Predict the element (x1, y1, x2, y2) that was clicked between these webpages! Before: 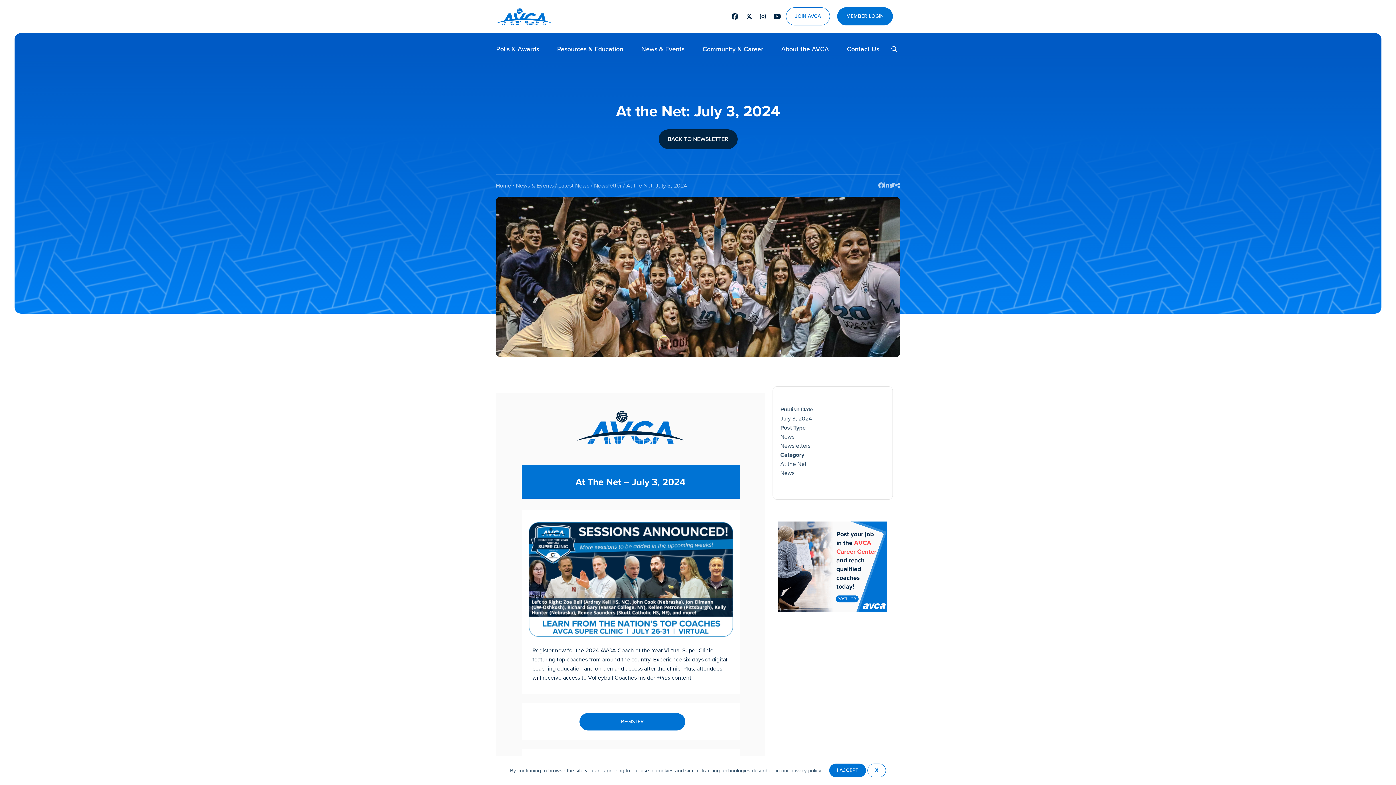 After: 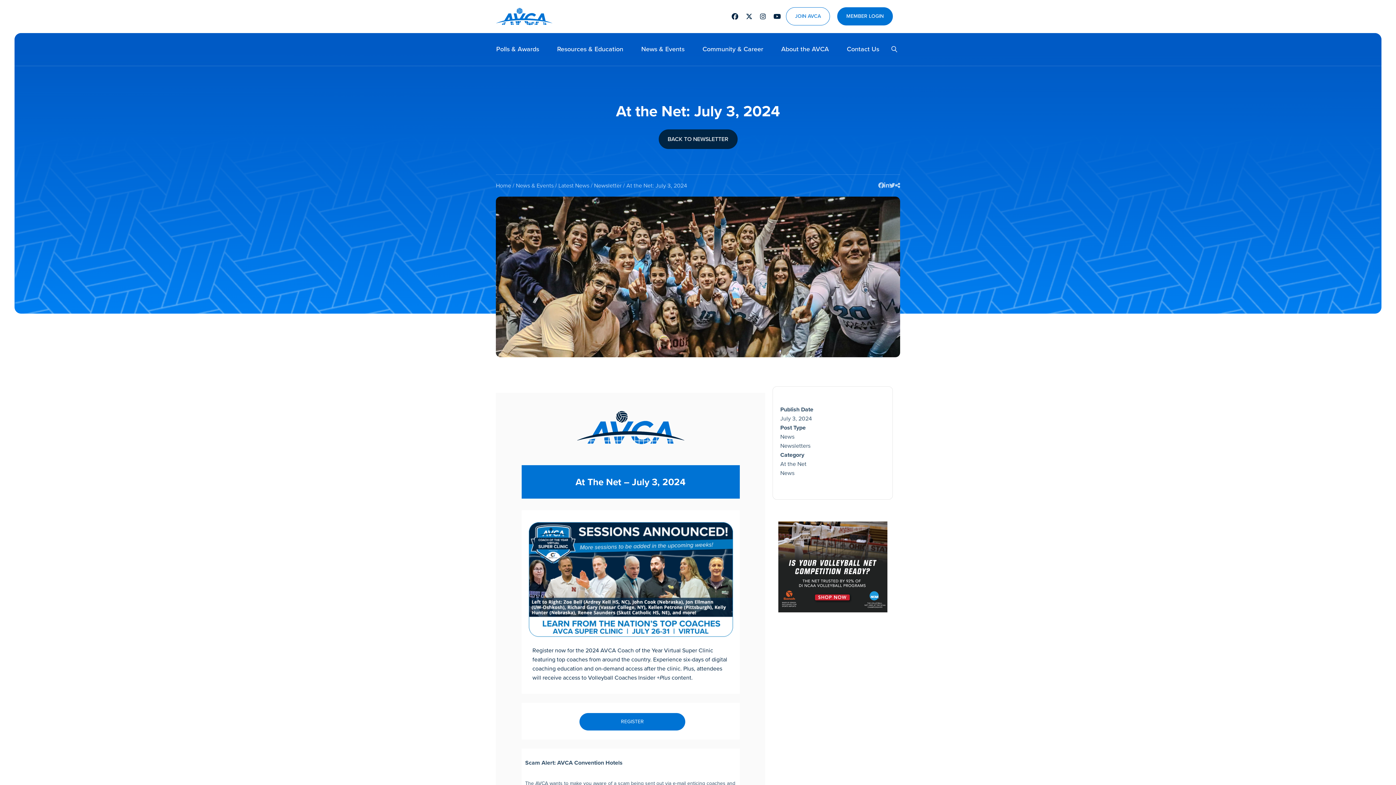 Action: bbox: (867, 764, 886, 777) label: X